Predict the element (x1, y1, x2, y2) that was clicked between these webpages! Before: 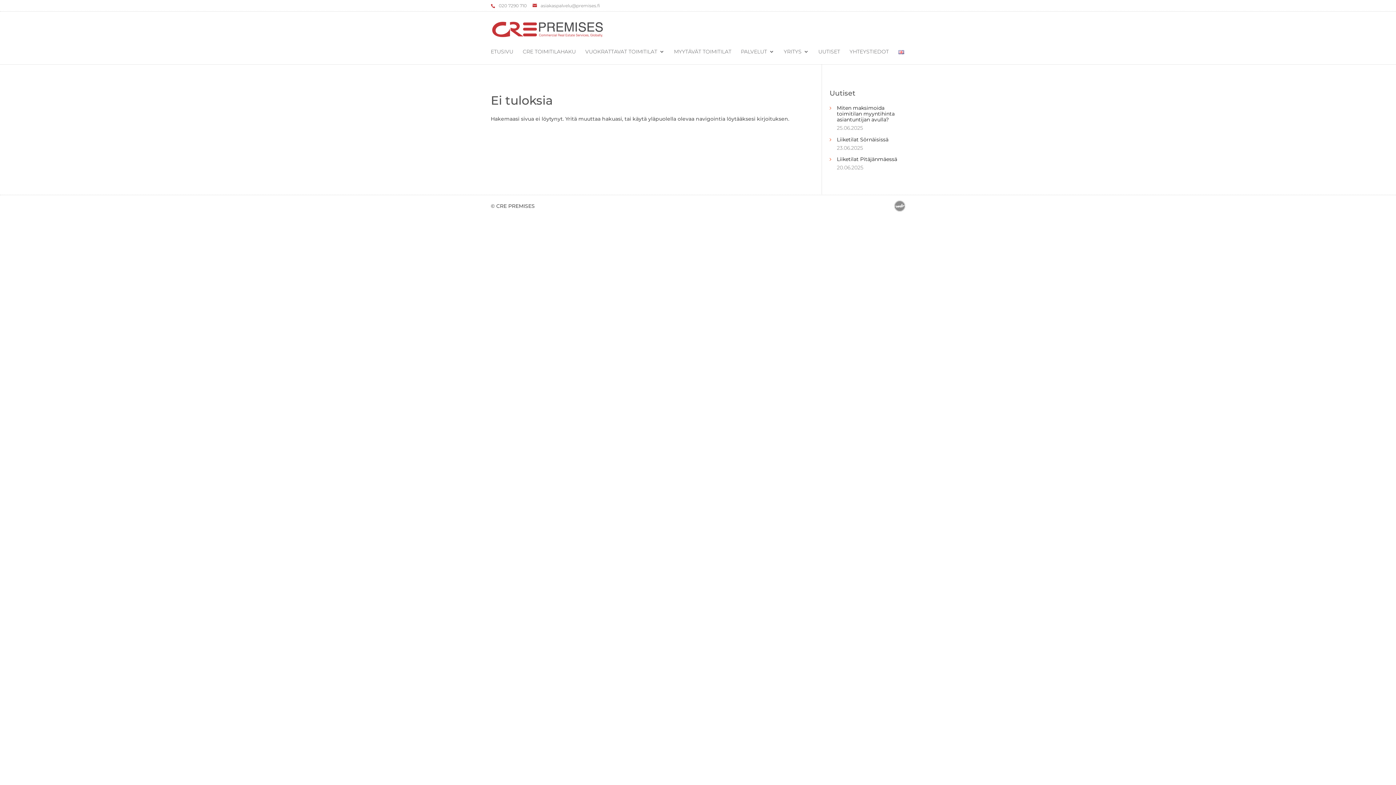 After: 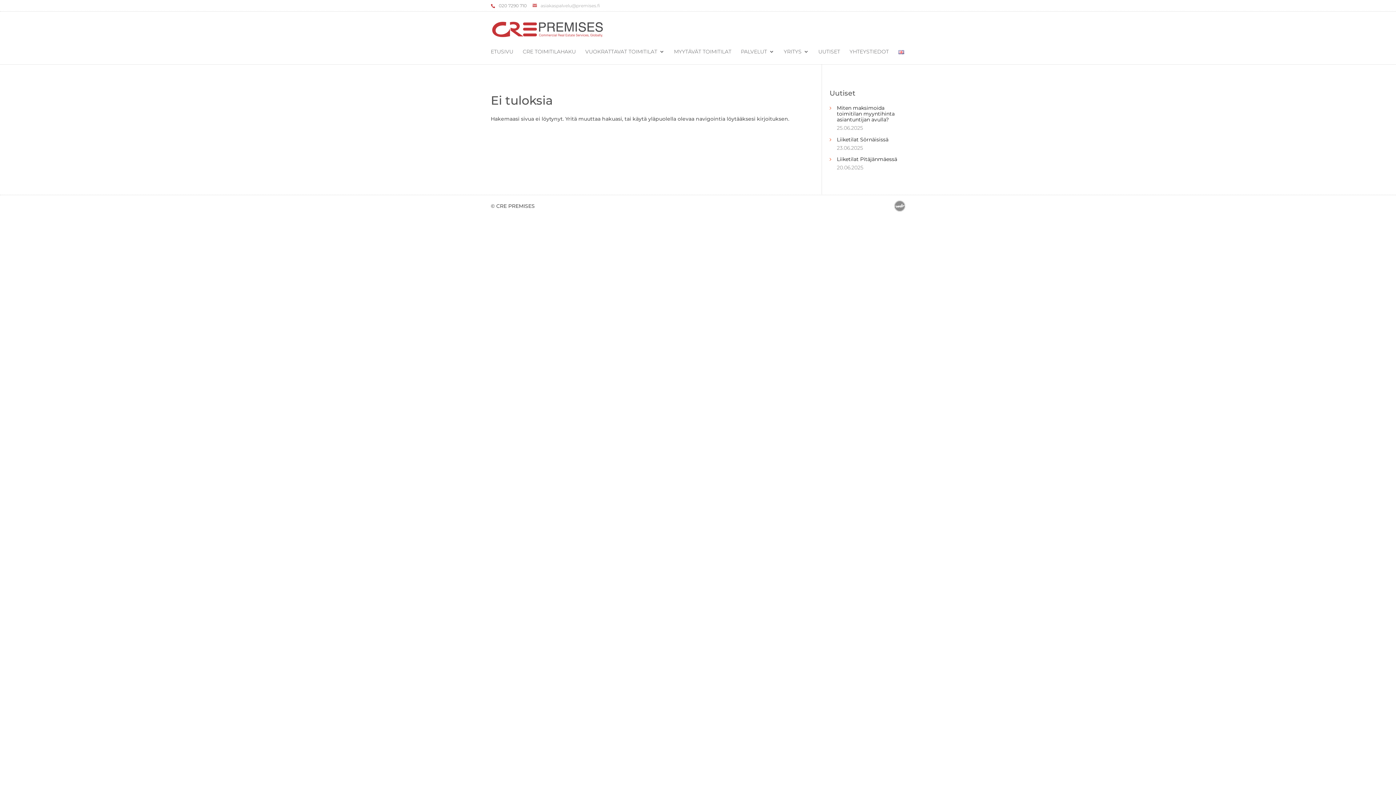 Action: bbox: (532, 2, 600, 8) label: asiakaspalvelu@premises.fi